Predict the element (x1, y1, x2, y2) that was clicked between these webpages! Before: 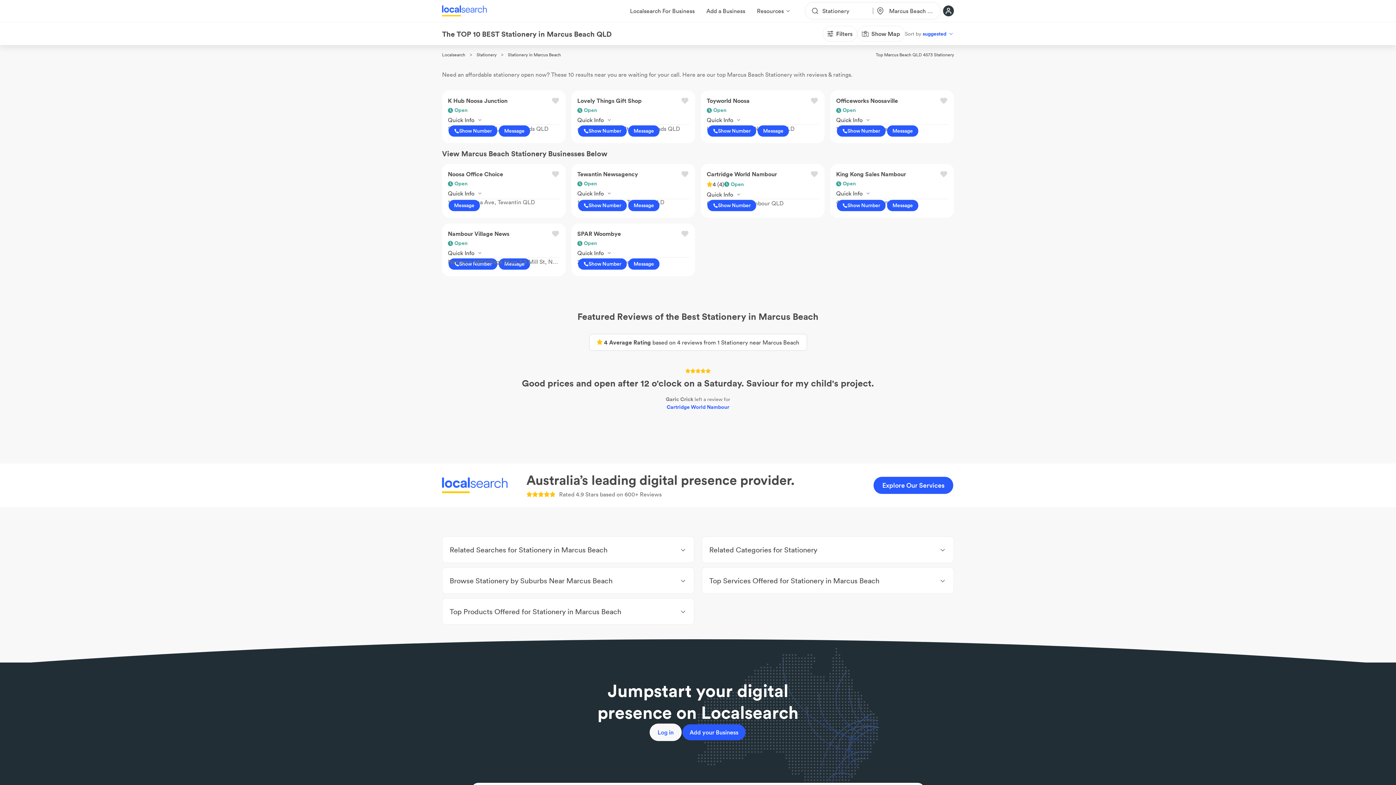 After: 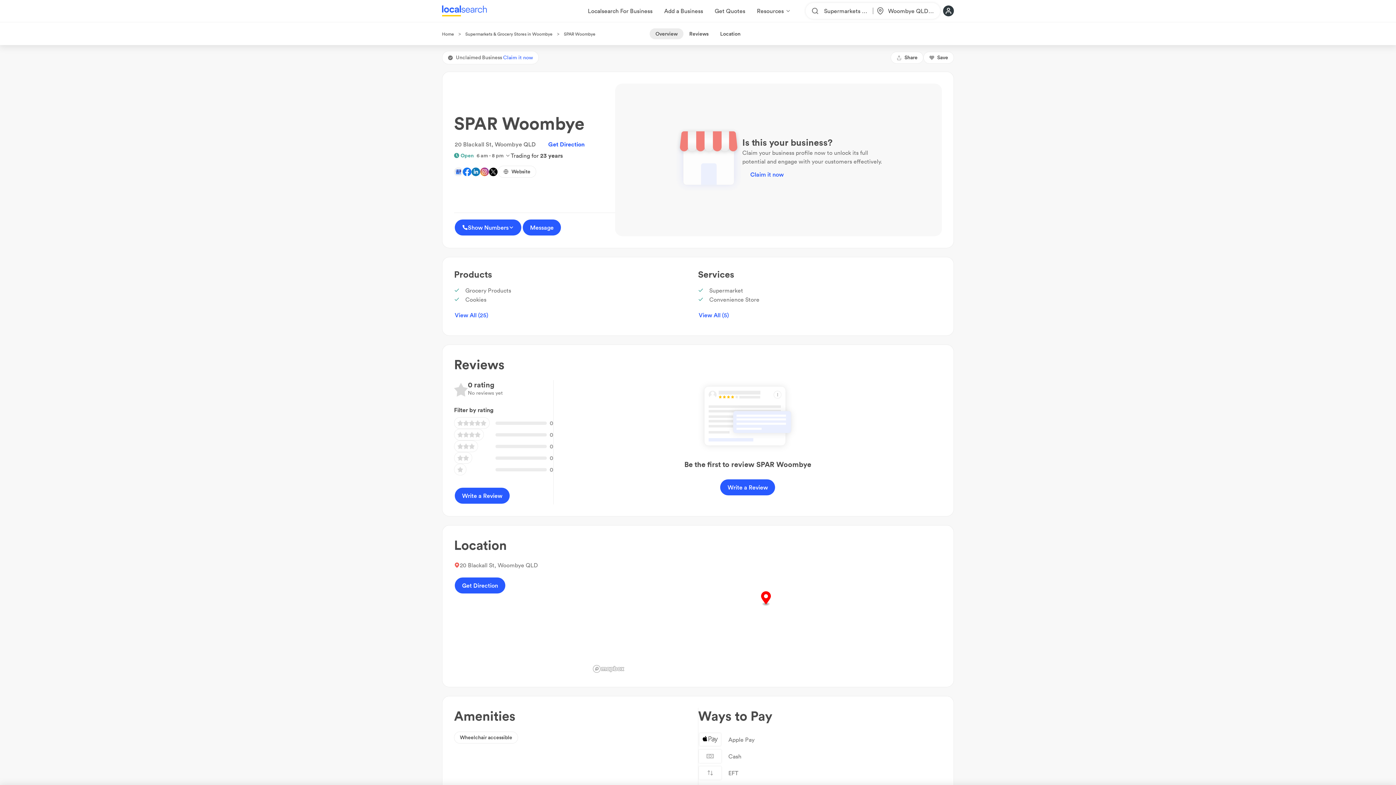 Action: bbox: (577, 229, 689, 270) label: Navigate to SPAR Woombye profile